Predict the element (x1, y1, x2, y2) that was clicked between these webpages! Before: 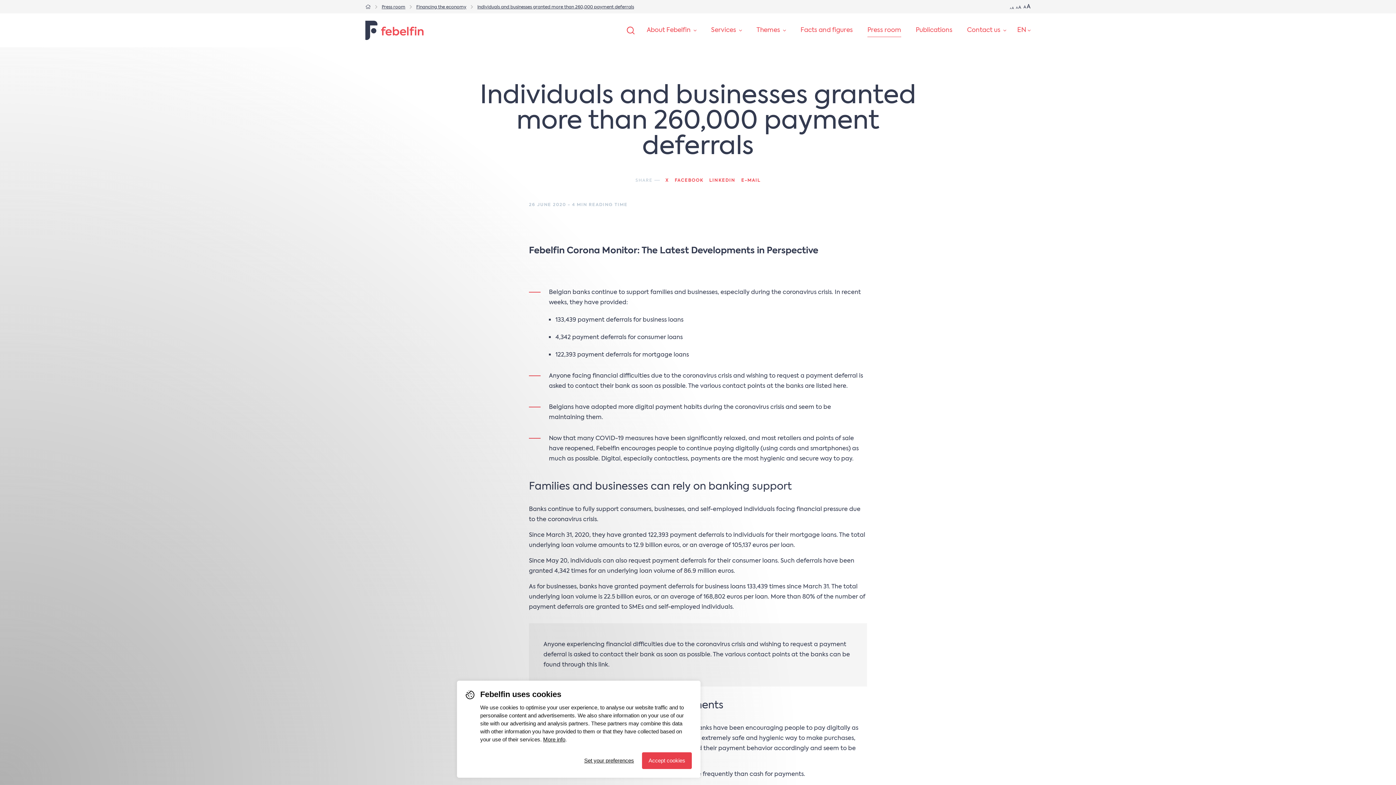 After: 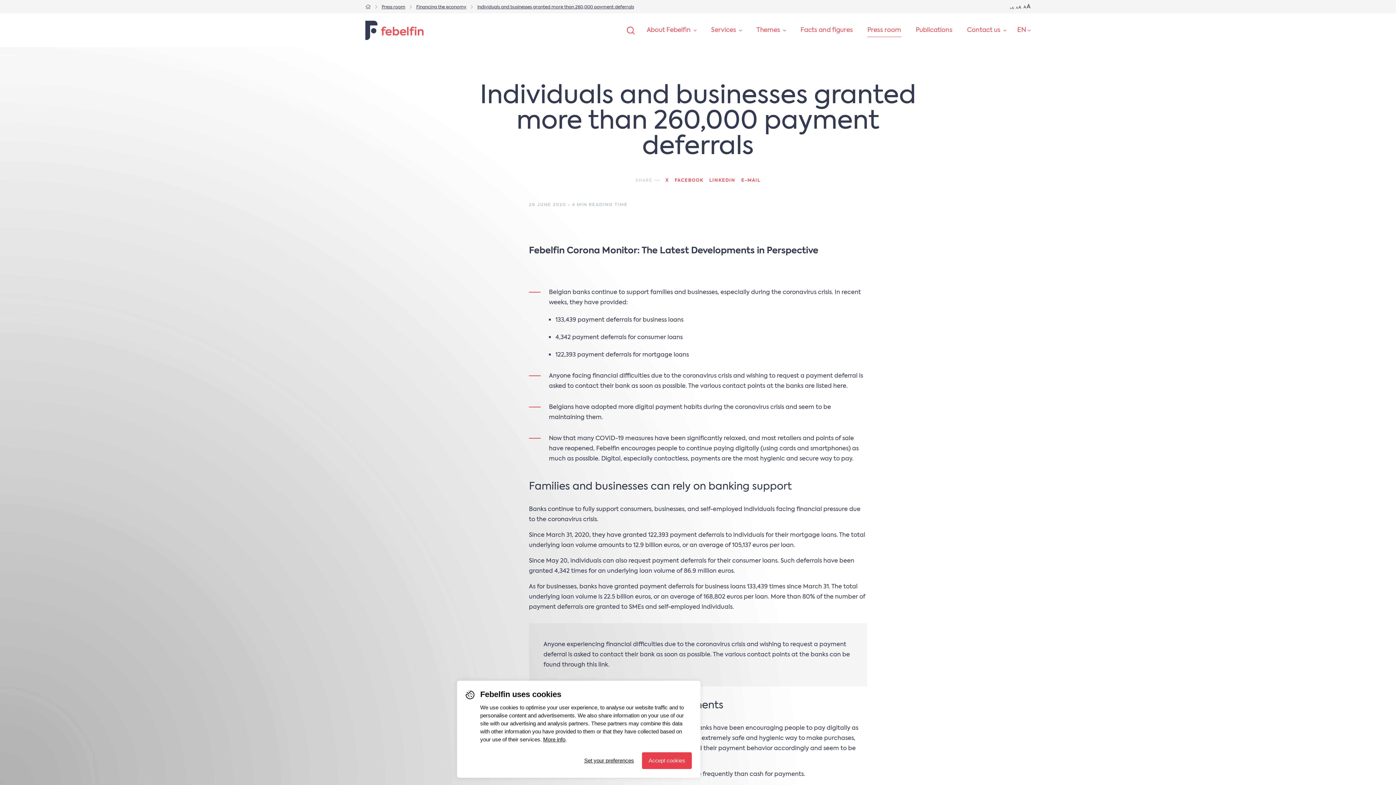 Action: label: A
A bbox: (1009, 6, 1014, 9)